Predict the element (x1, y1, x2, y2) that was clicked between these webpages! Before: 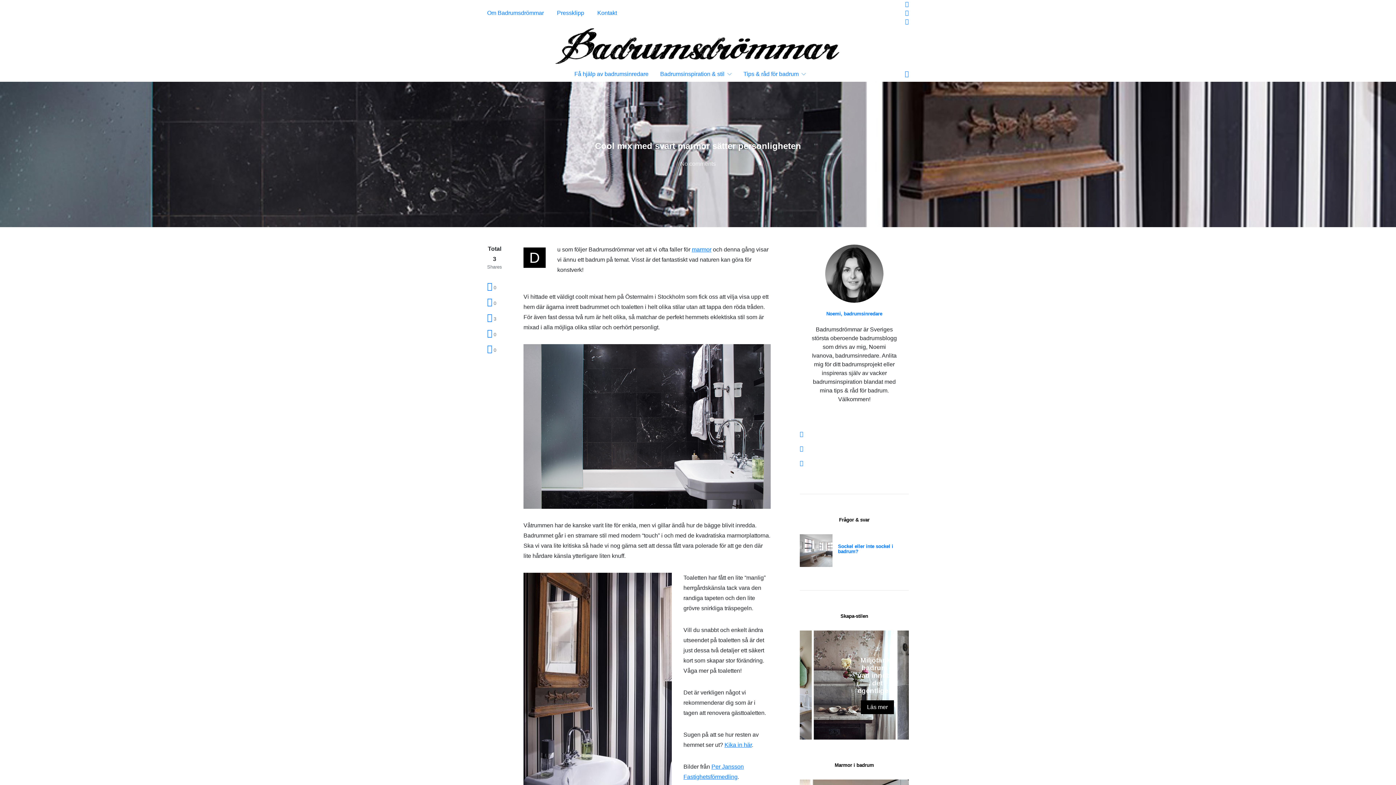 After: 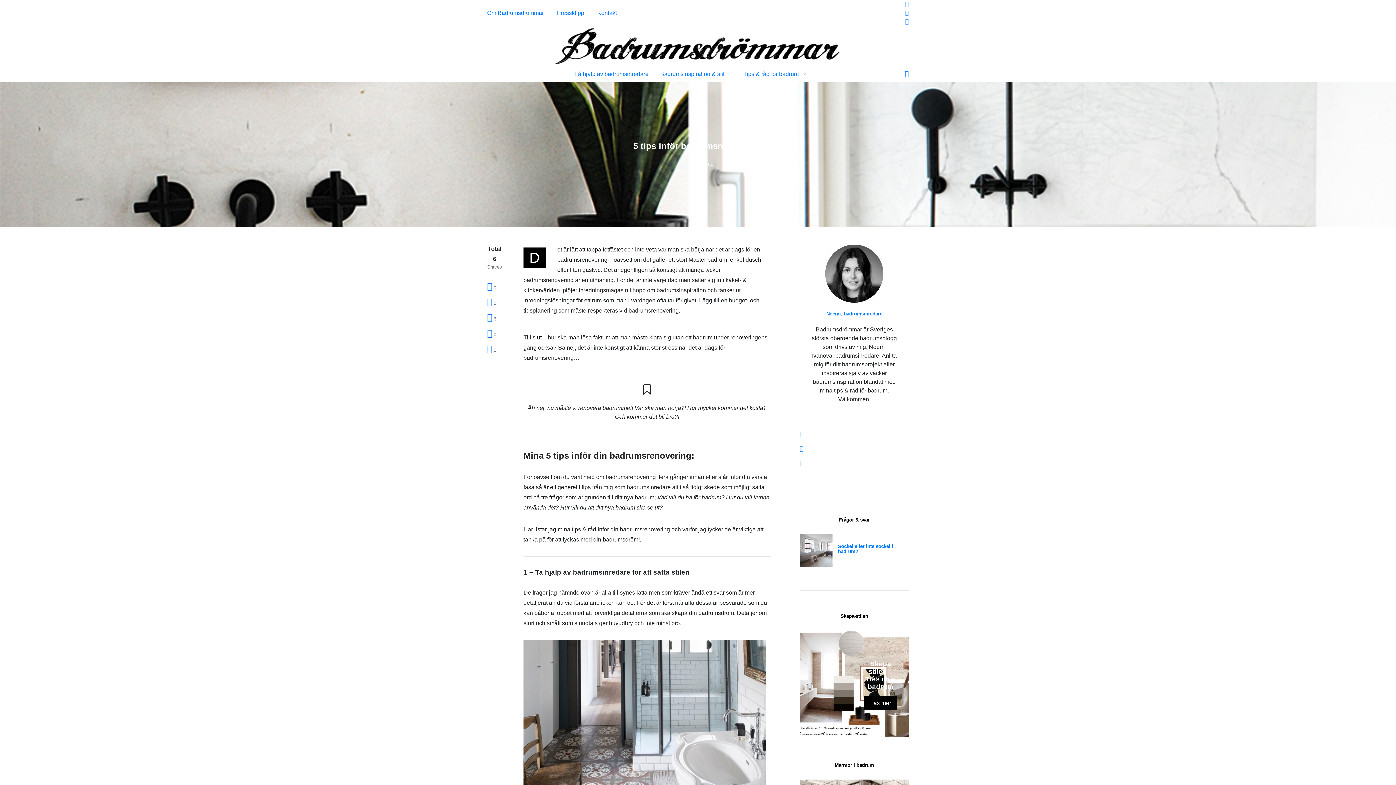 Action: bbox: (743, 69, 806, 78) label: Tips & råd för badrum